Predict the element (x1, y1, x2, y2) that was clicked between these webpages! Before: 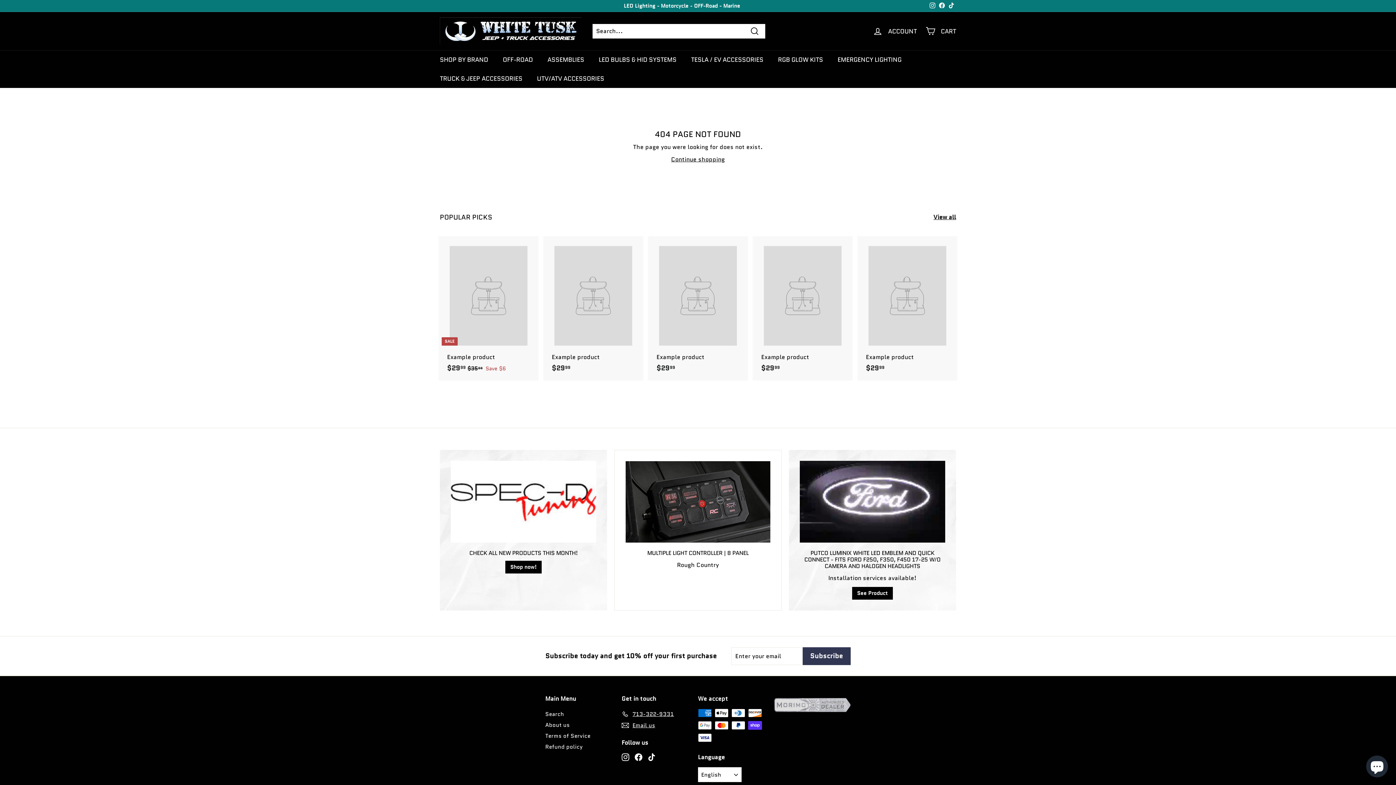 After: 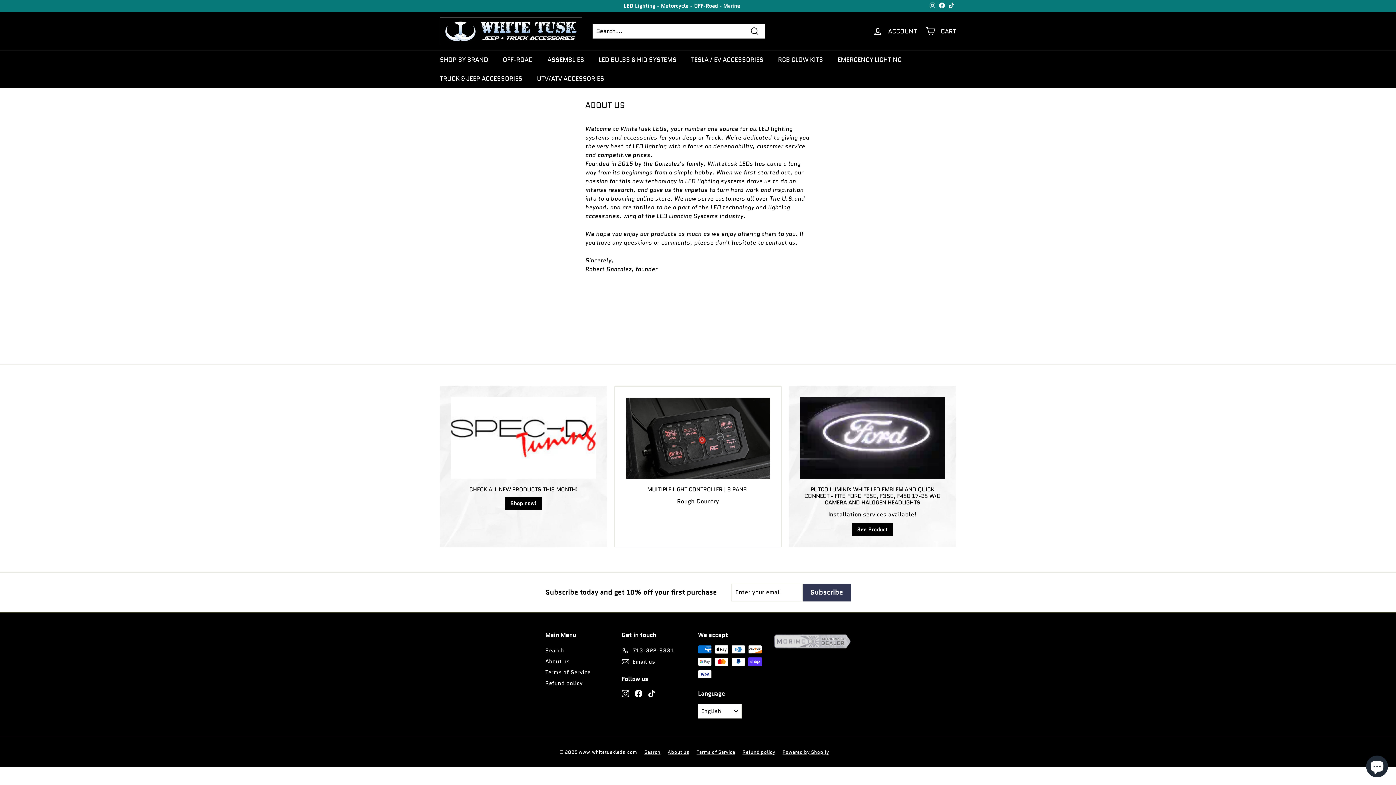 Action: bbox: (545, 720, 569, 730) label: About us